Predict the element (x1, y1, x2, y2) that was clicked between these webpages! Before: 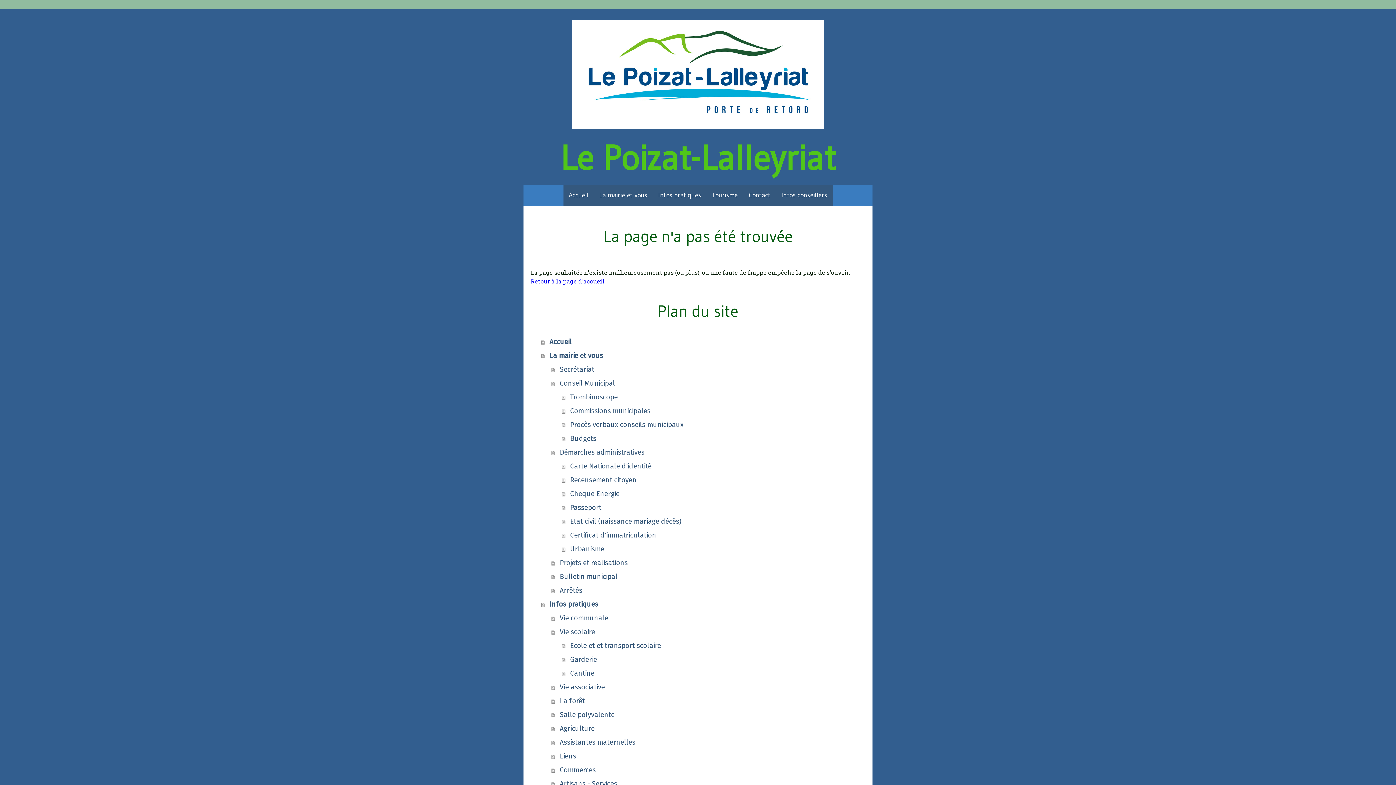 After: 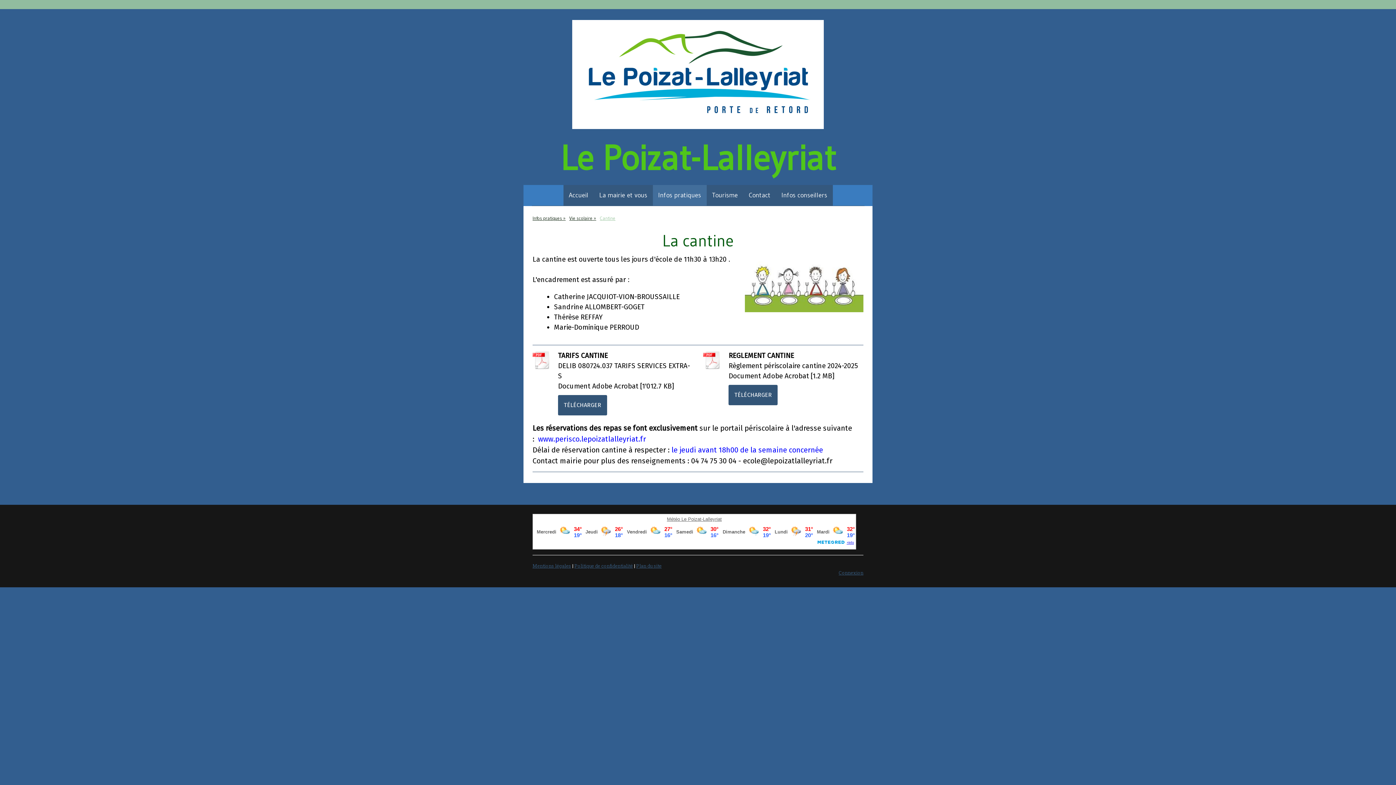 Action: bbox: (562, 667, 865, 680) label: Cantine